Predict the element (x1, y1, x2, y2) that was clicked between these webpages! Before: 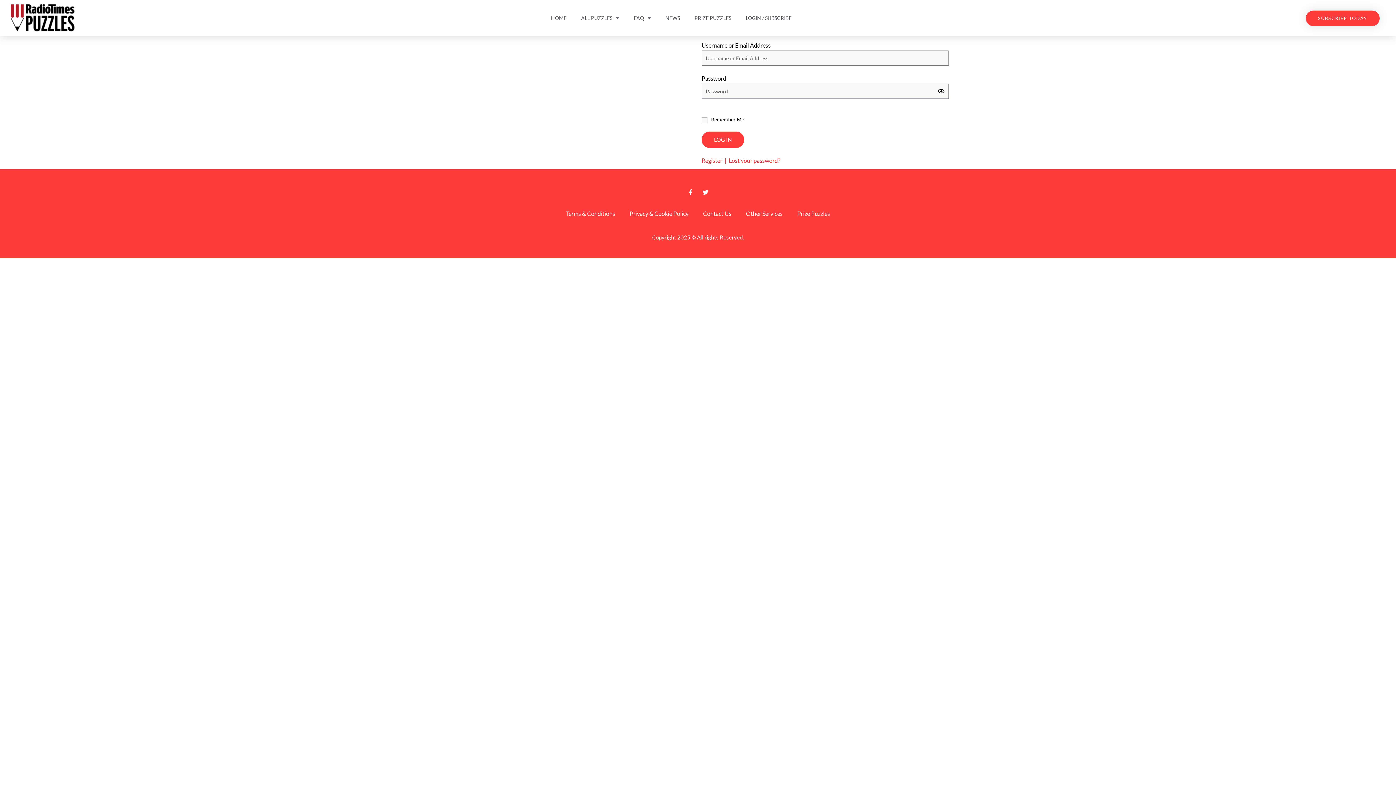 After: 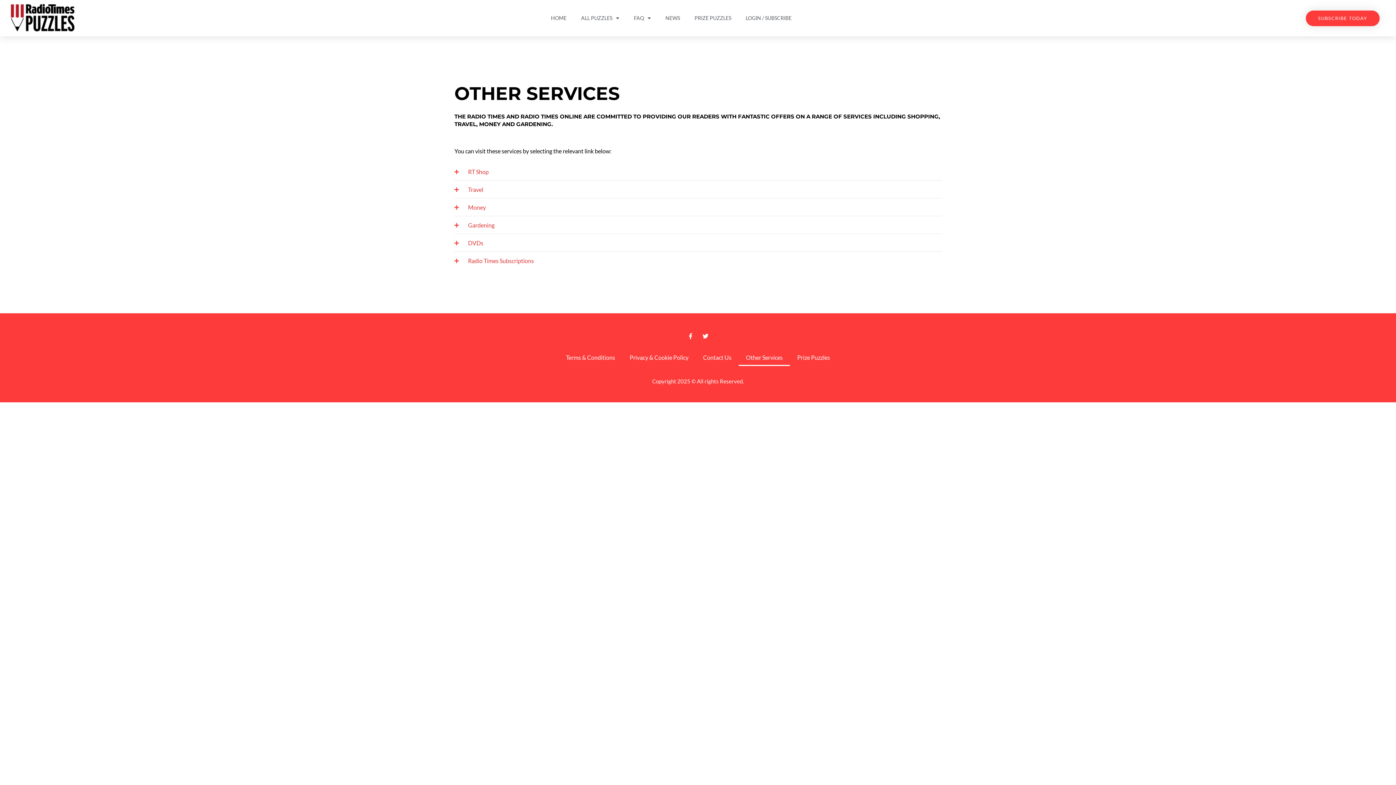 Action: bbox: (738, 205, 790, 222) label: Other Services